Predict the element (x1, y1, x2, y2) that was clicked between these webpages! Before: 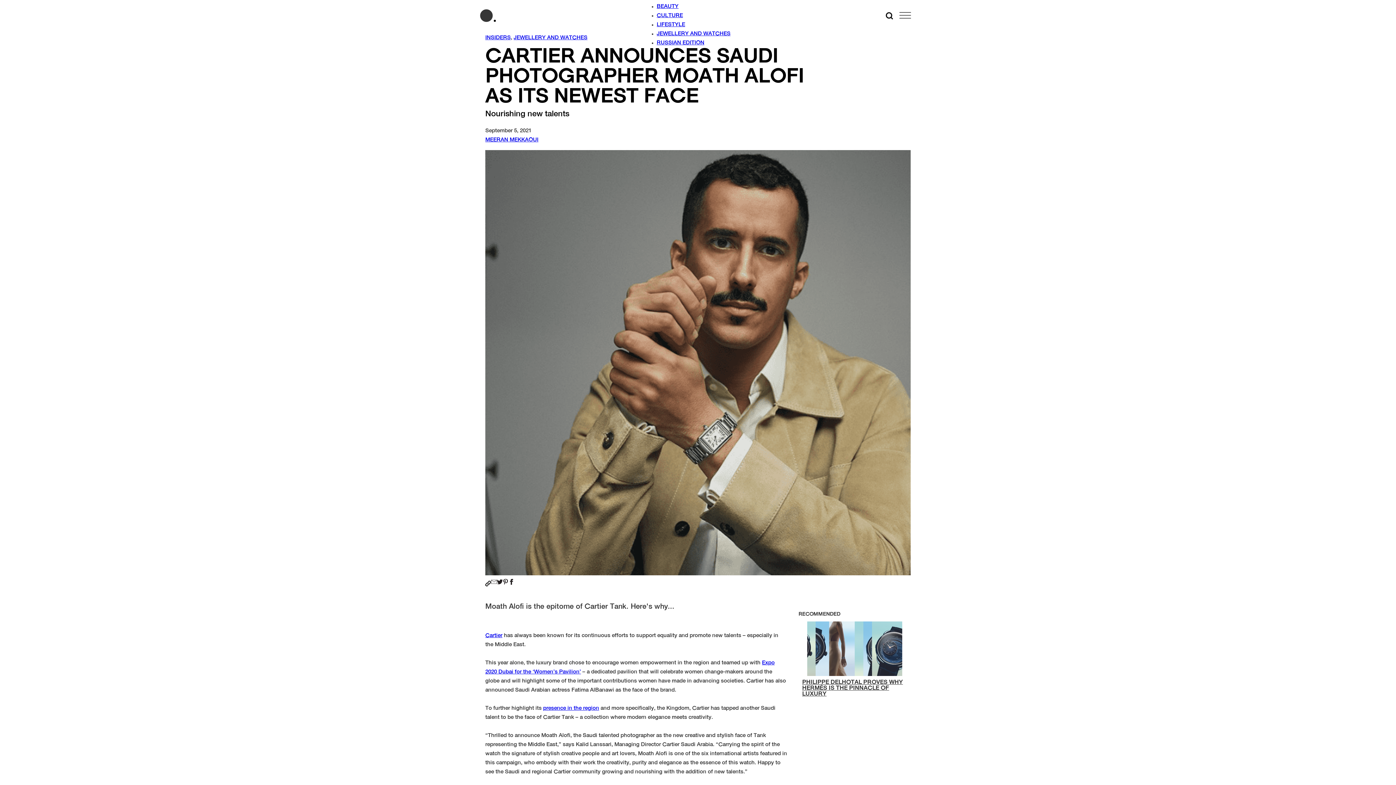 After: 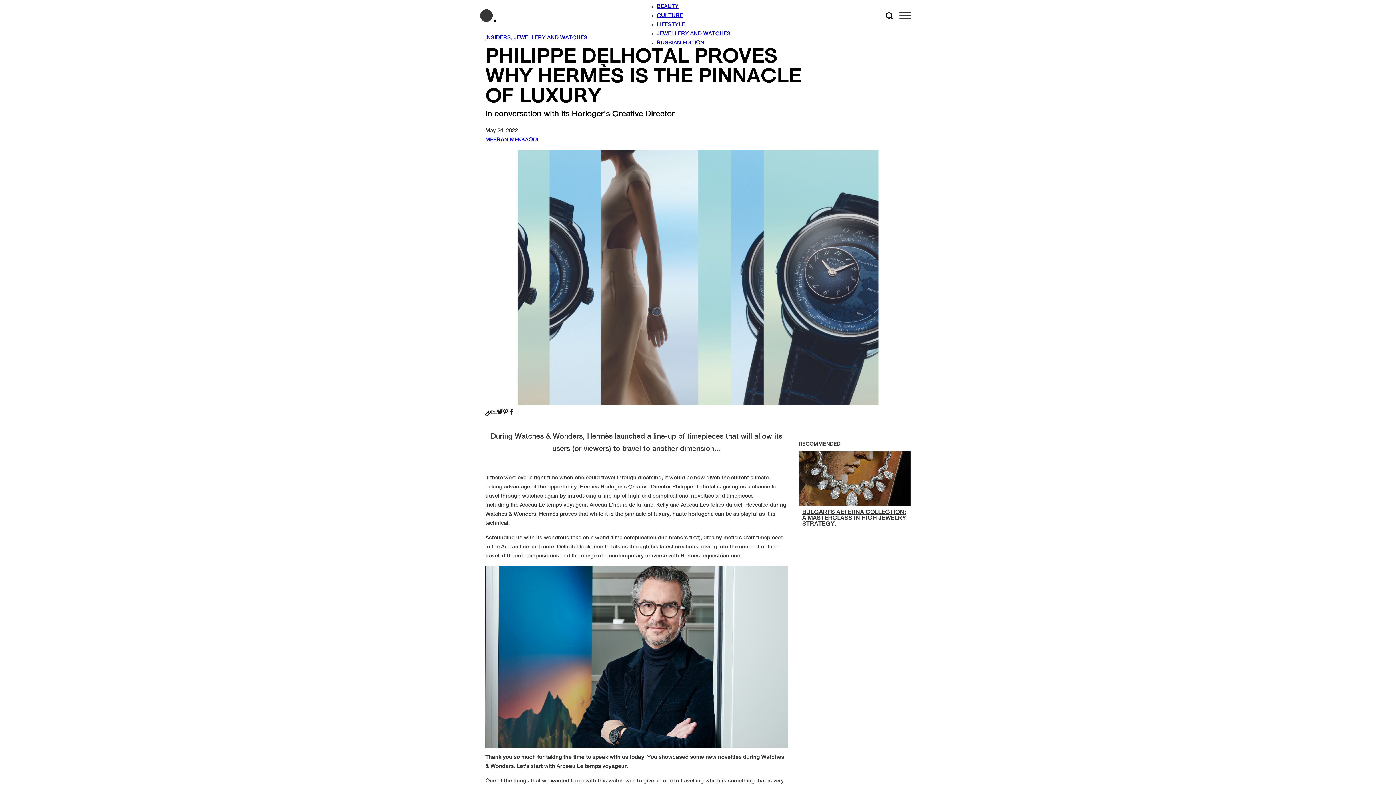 Action: bbox: (802, 680, 903, 697) label: Read more about PHILIPPE DELHOTAL PROVES WHY HERMÈS IS THE PINNACLE OF LUXURY